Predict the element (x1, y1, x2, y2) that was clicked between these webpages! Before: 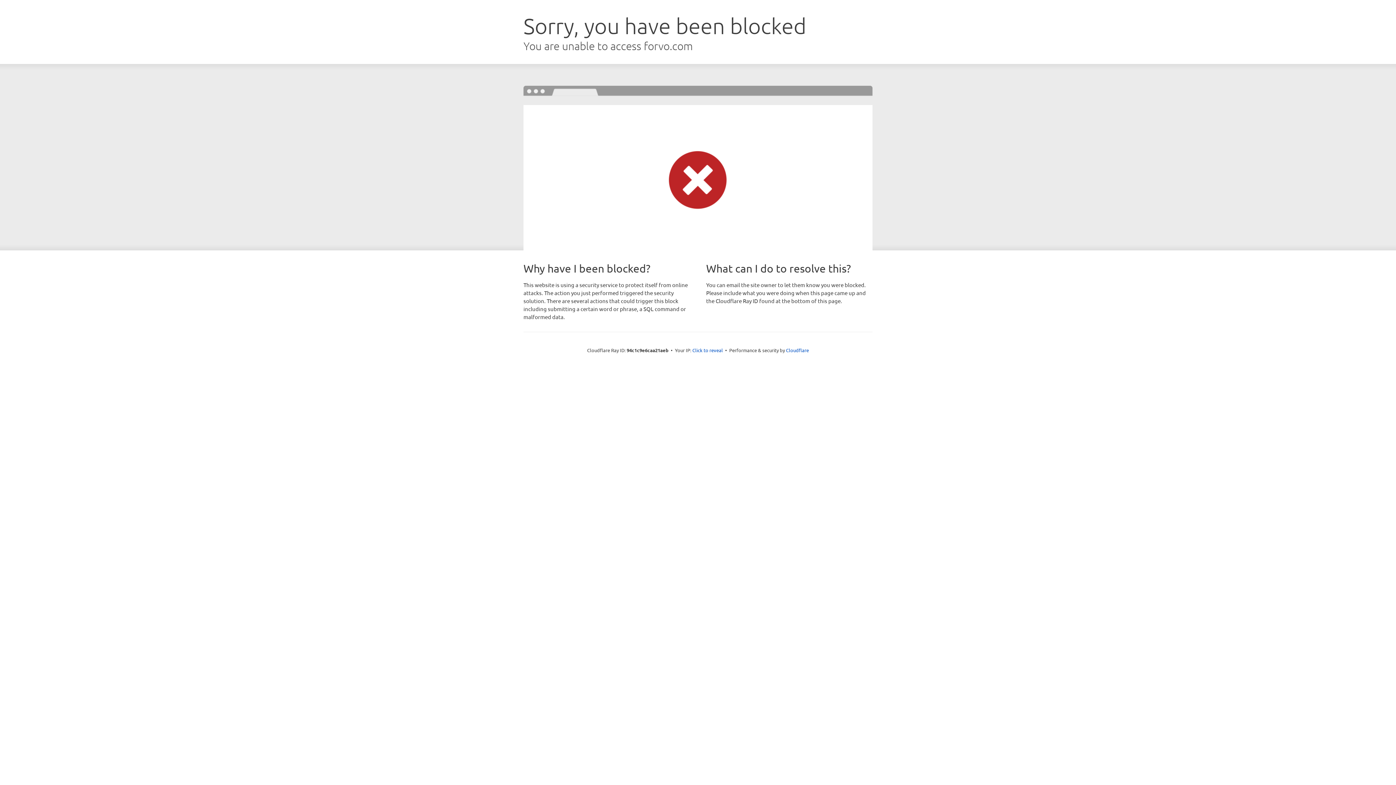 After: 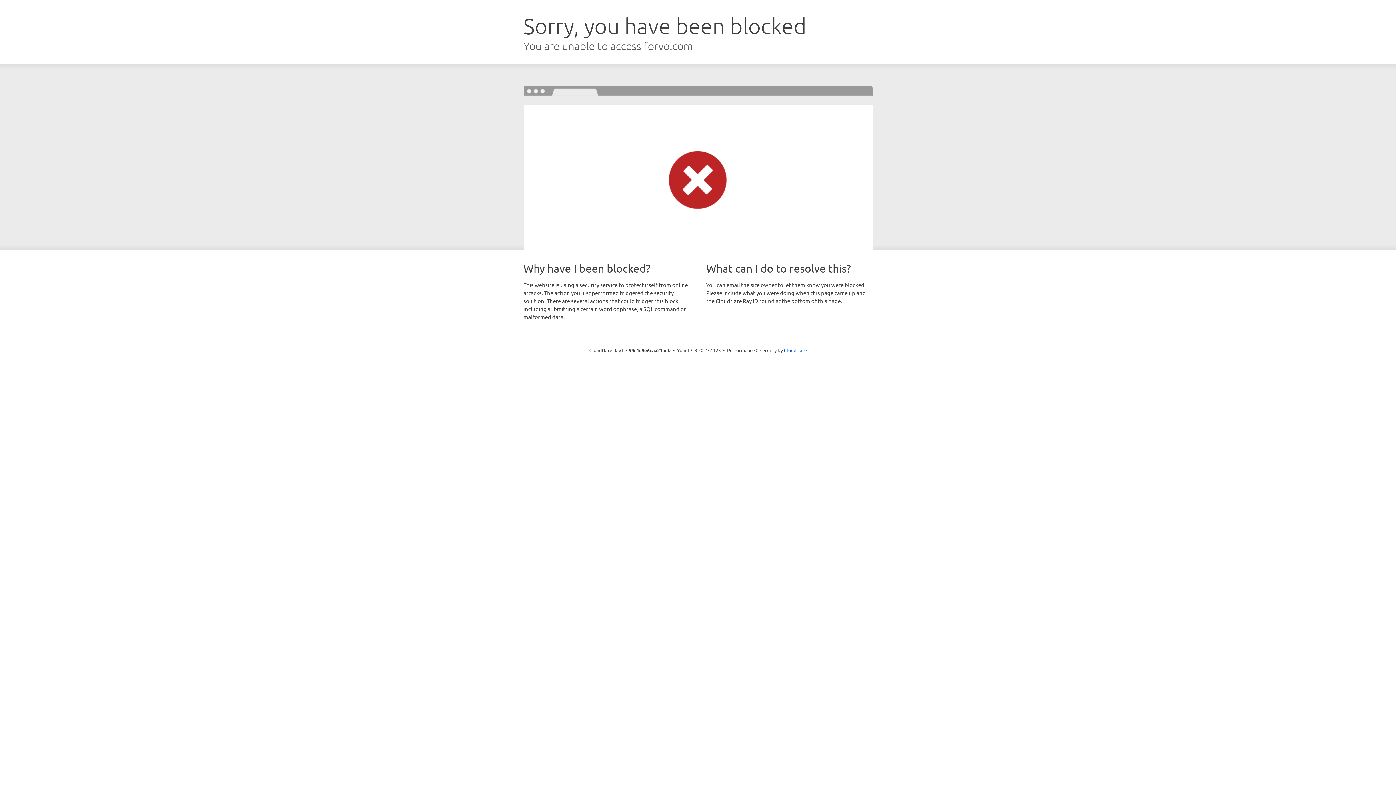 Action: bbox: (692, 346, 723, 353) label: Click to reveal